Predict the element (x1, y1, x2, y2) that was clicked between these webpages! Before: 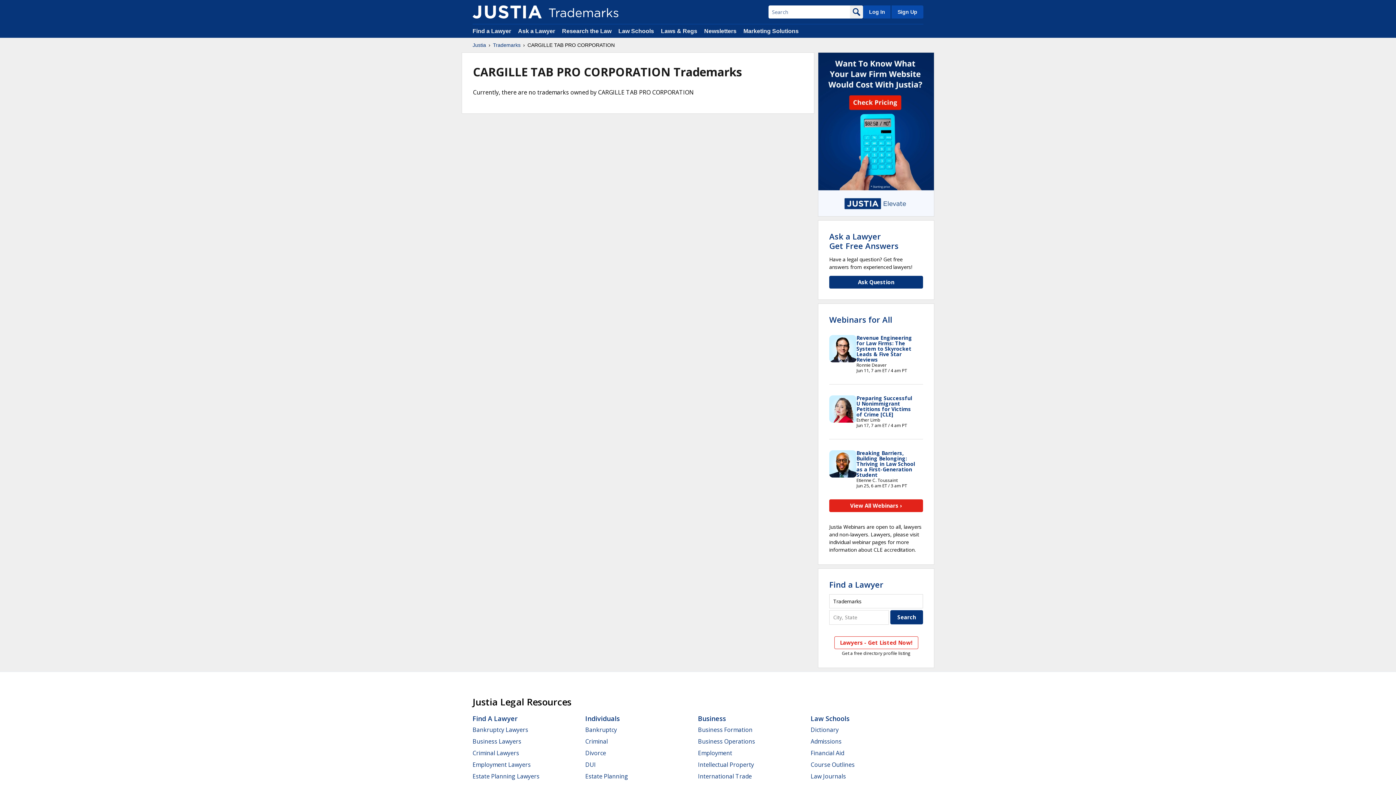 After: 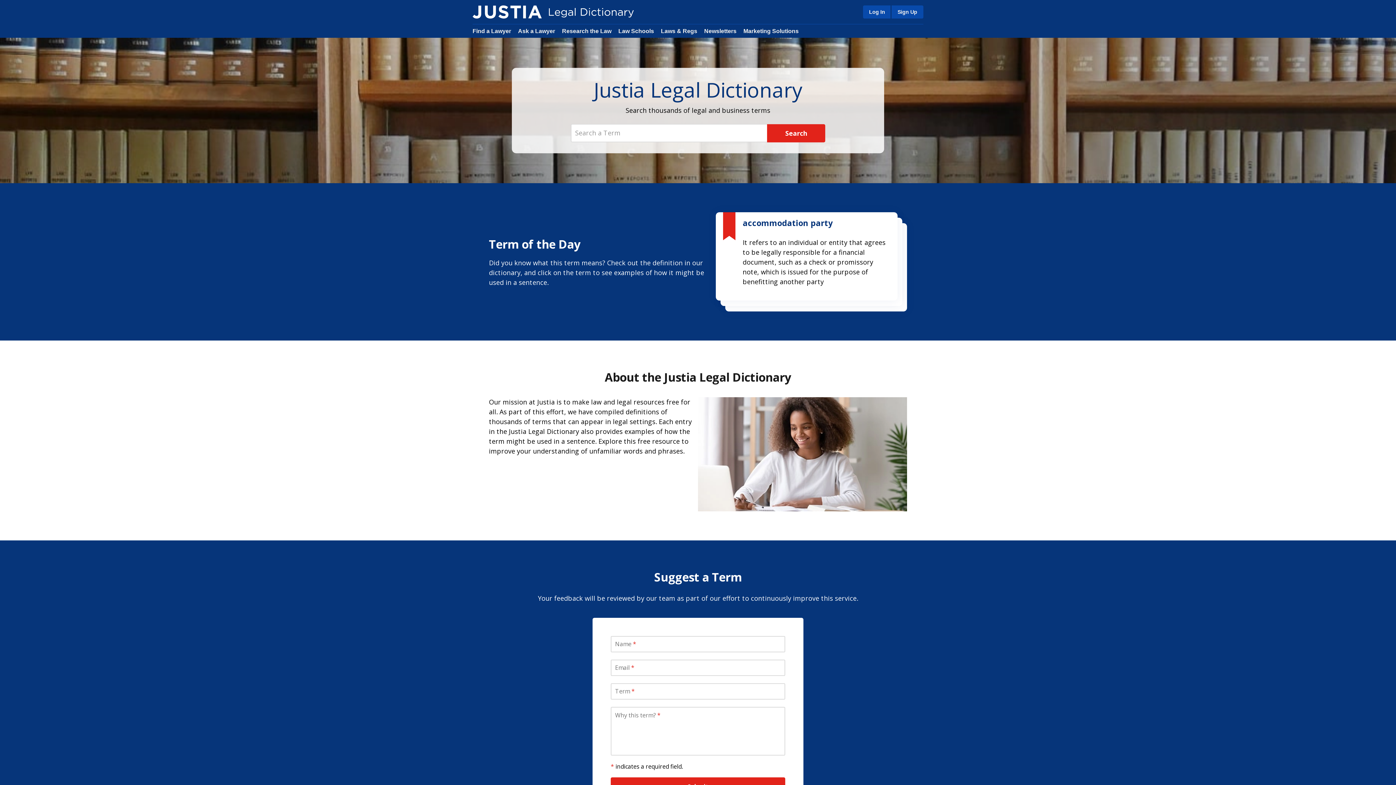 Action: label: Dictionary bbox: (810, 726, 838, 734)